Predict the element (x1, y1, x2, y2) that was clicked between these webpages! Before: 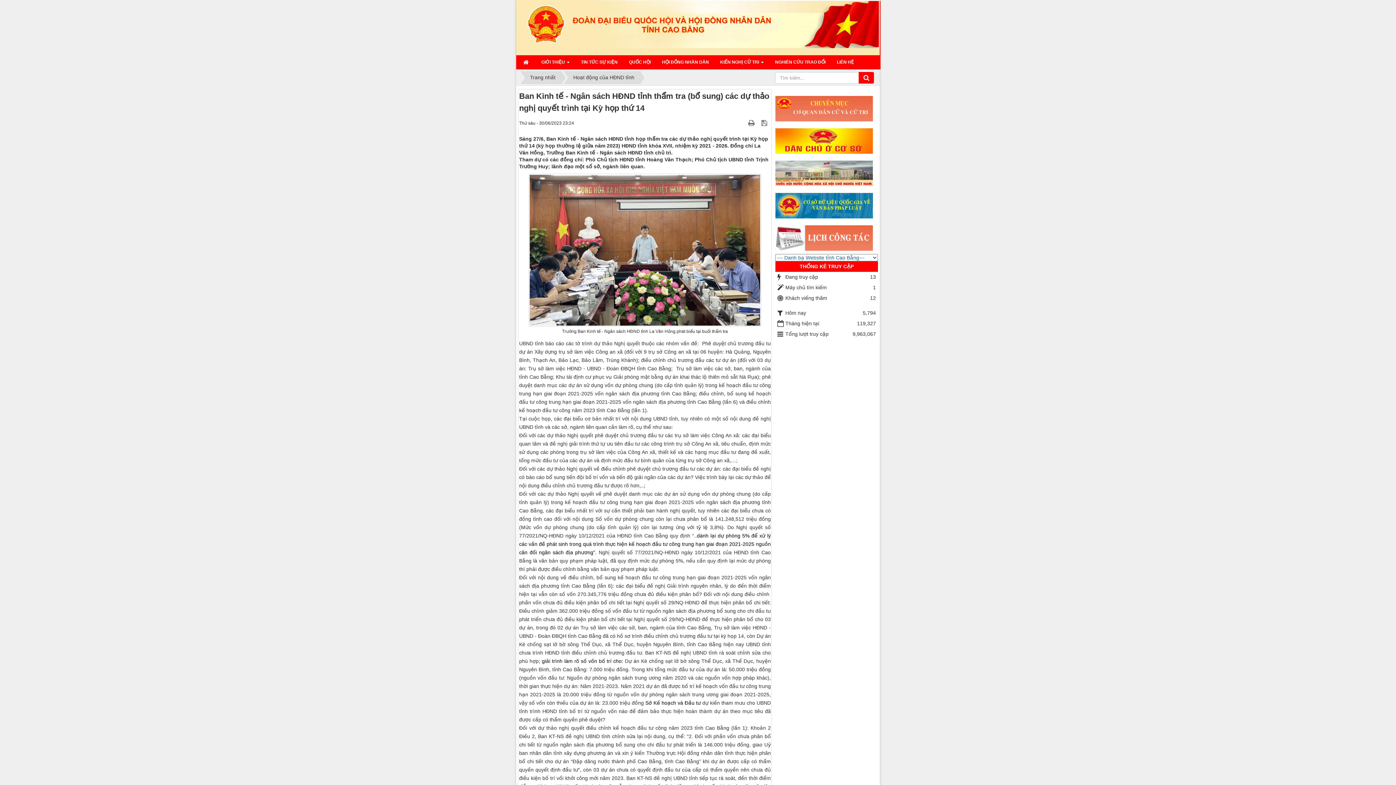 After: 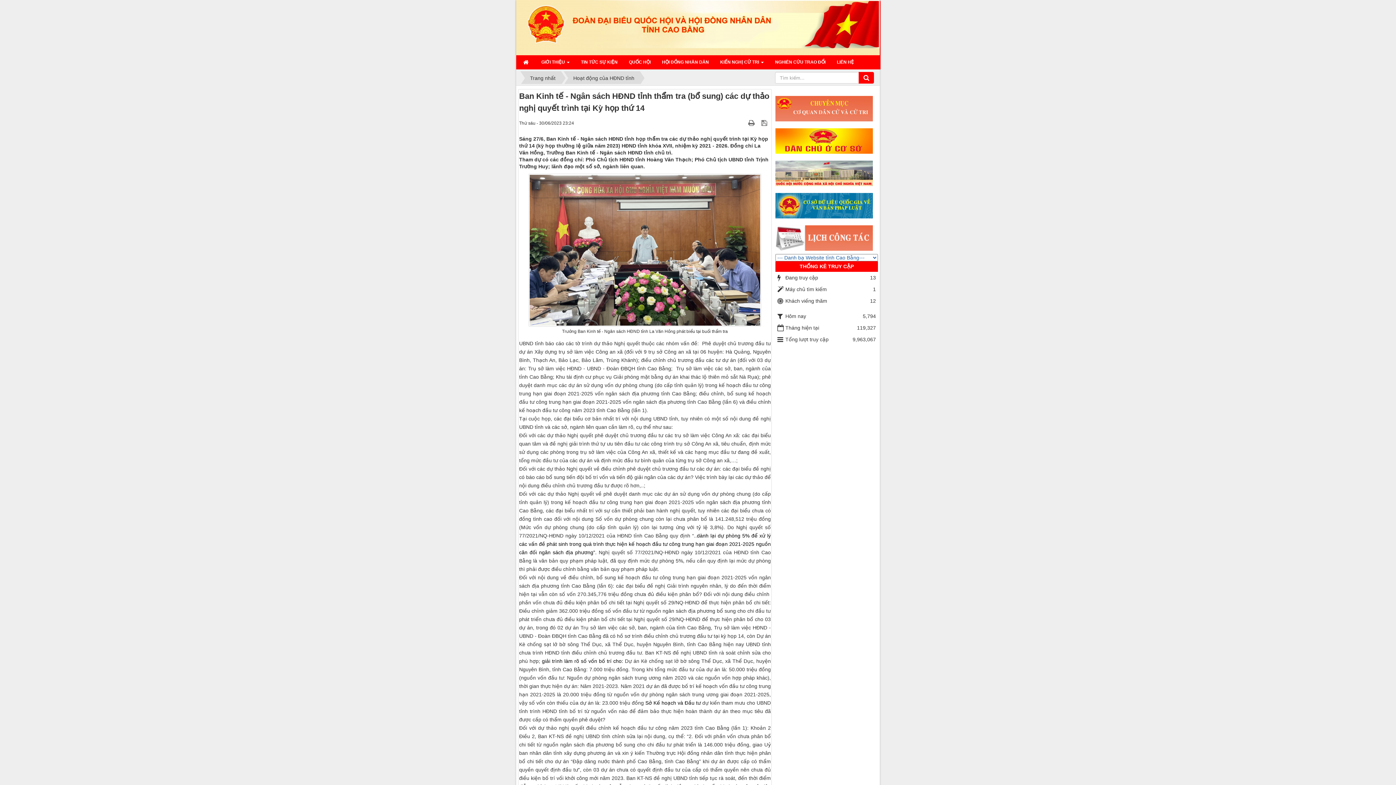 Action: label:   bbox: (741, 120, 743, 125)